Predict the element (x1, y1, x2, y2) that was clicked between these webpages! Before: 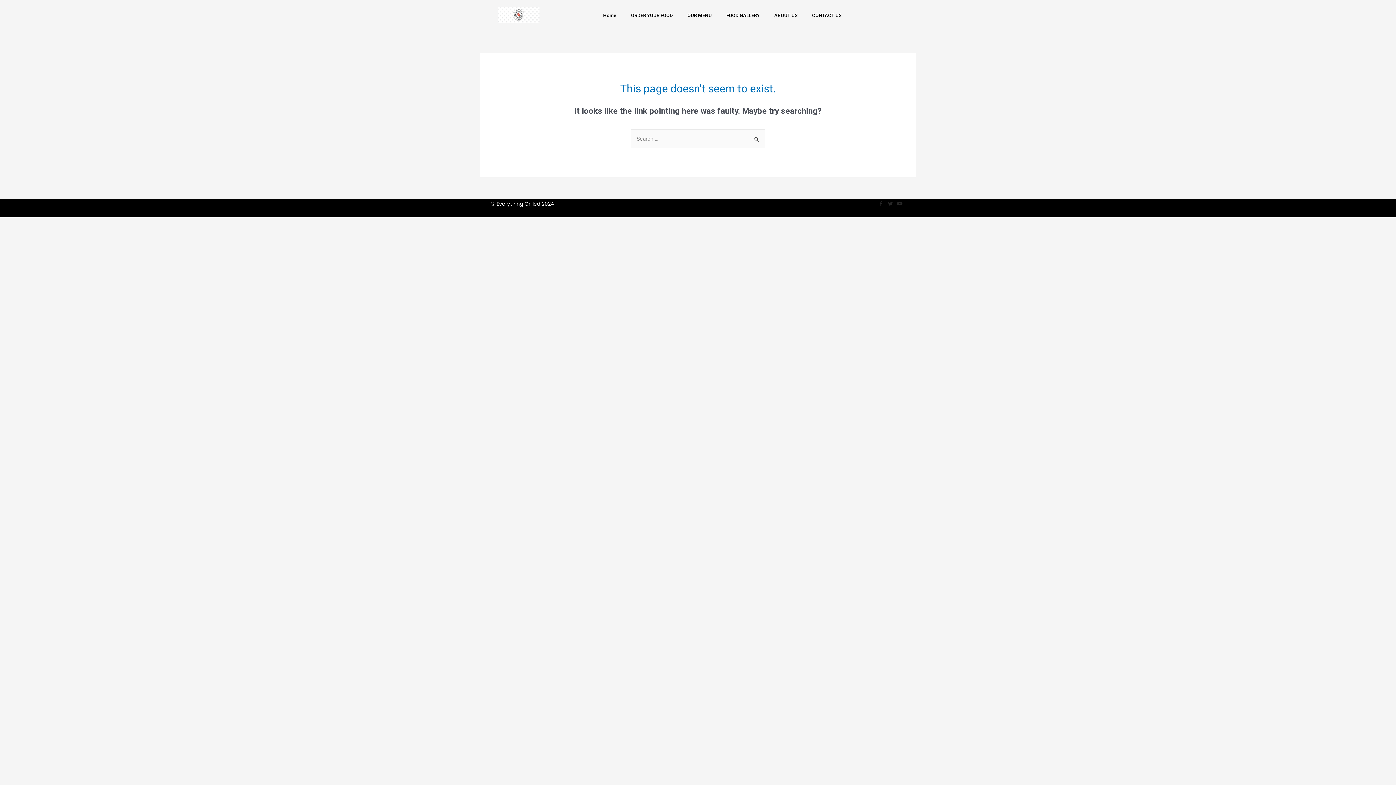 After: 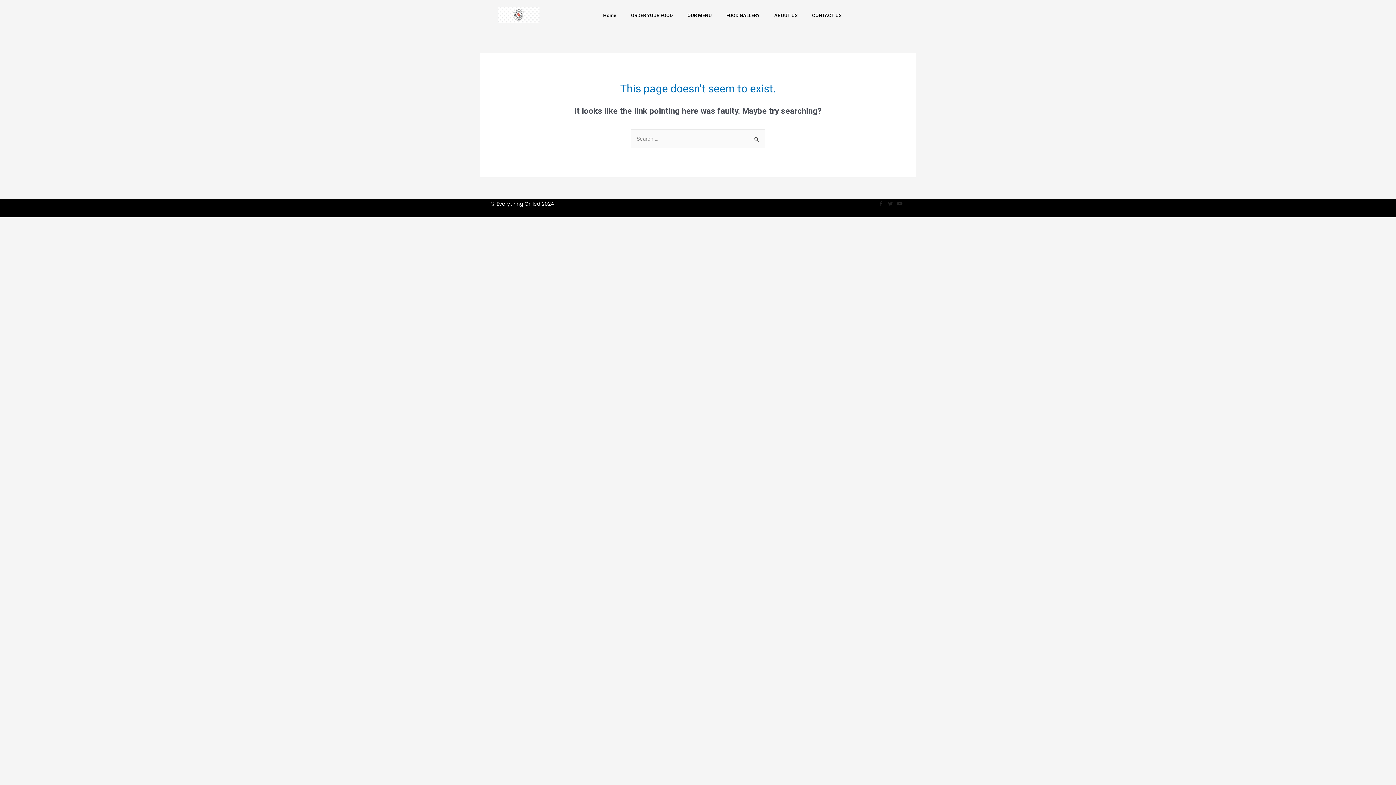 Action: bbox: (885, 199, 895, 208) label: Twitter